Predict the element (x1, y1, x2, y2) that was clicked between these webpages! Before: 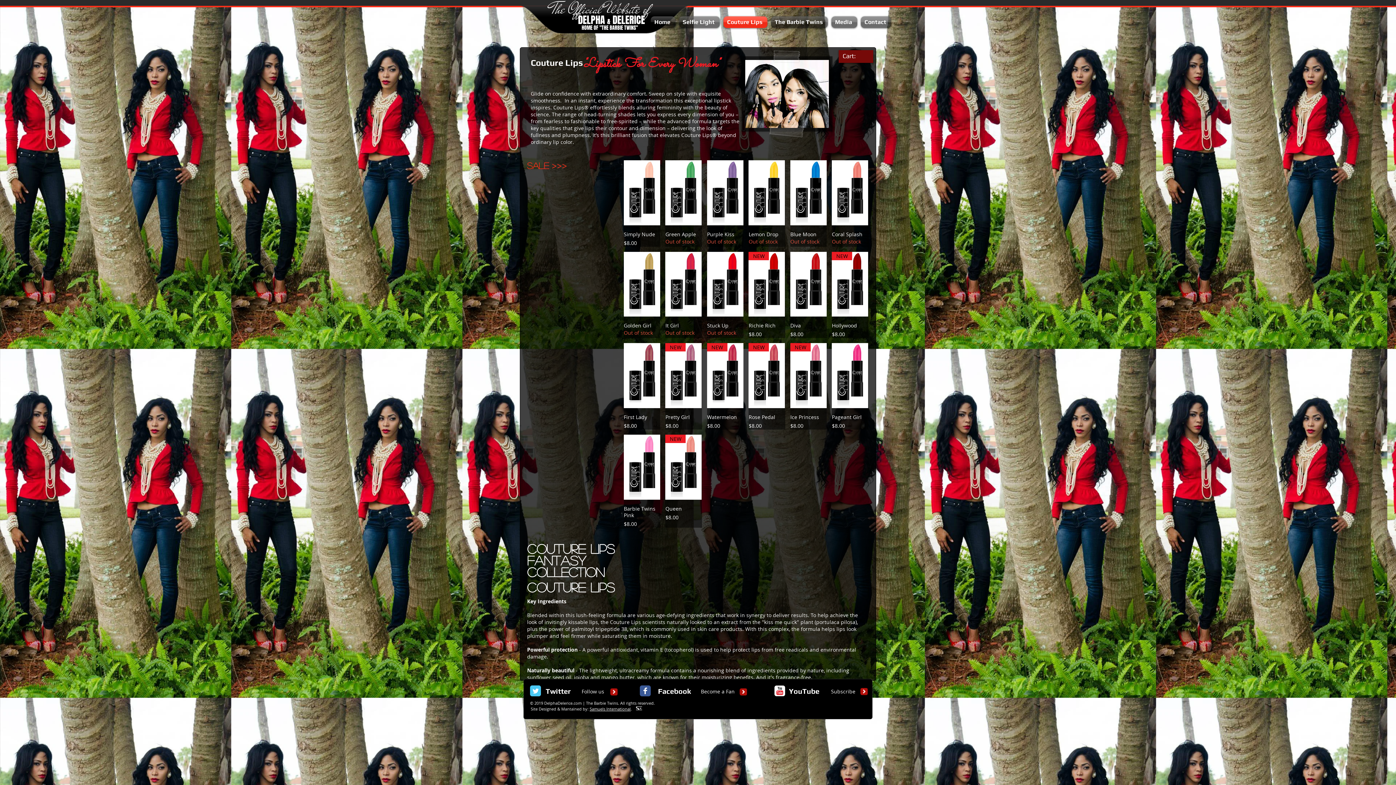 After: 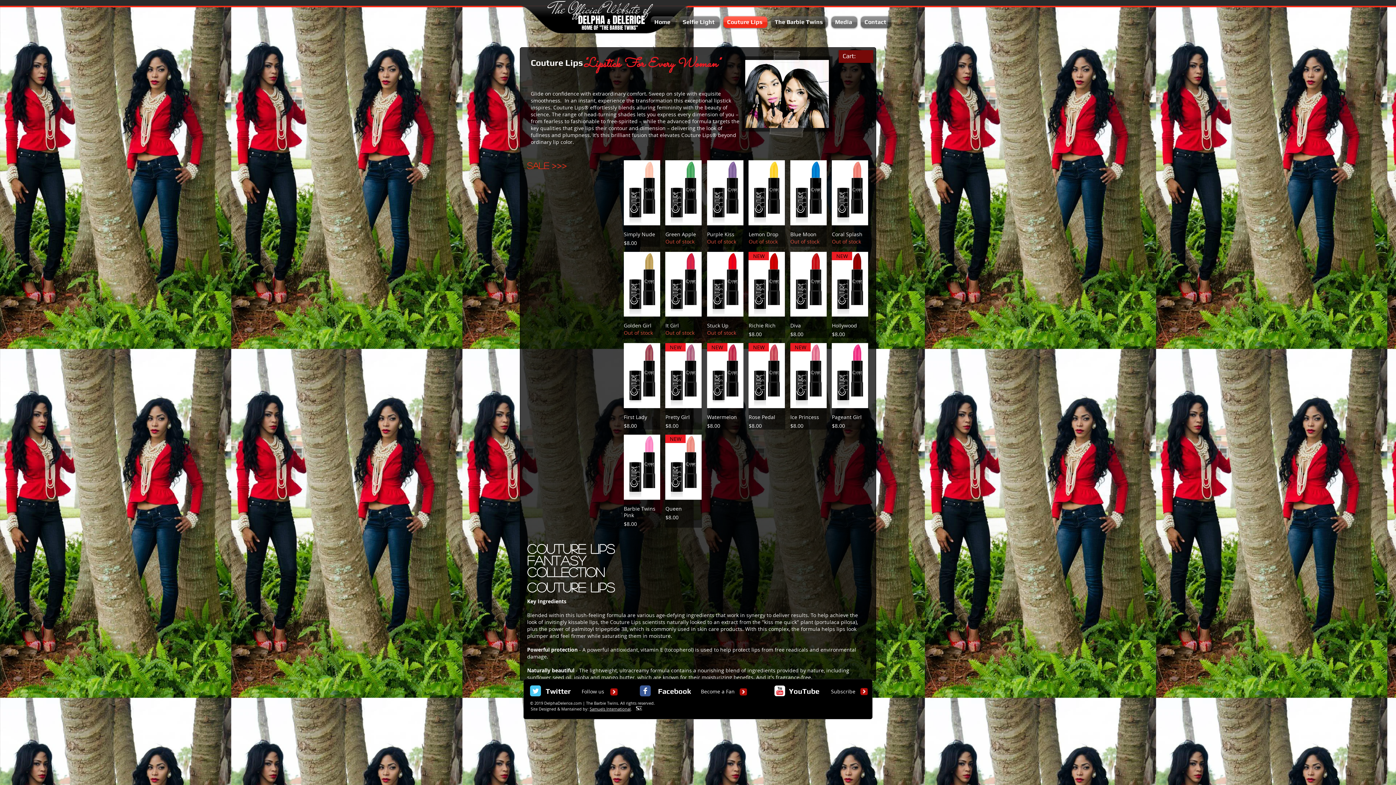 Action: bbox: (860, 688, 868, 695)